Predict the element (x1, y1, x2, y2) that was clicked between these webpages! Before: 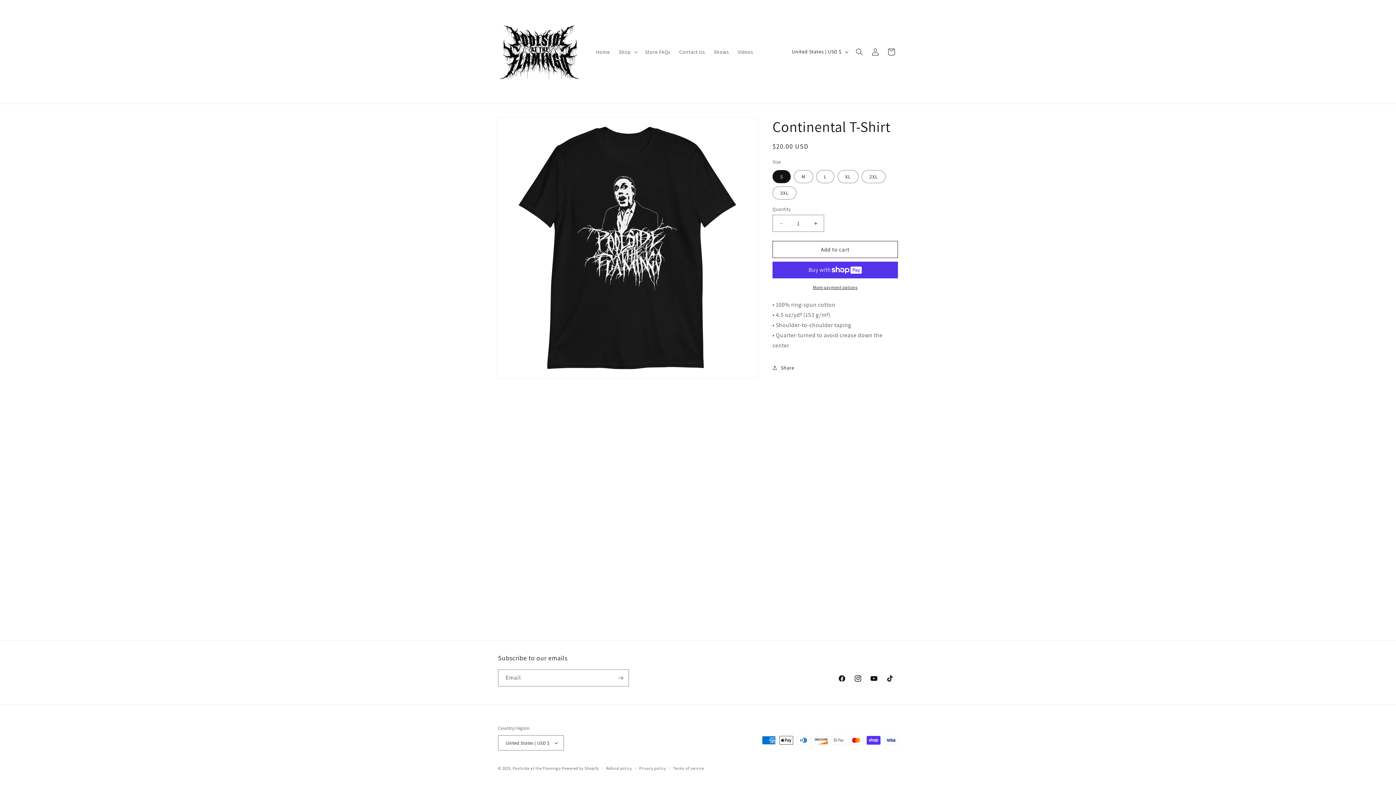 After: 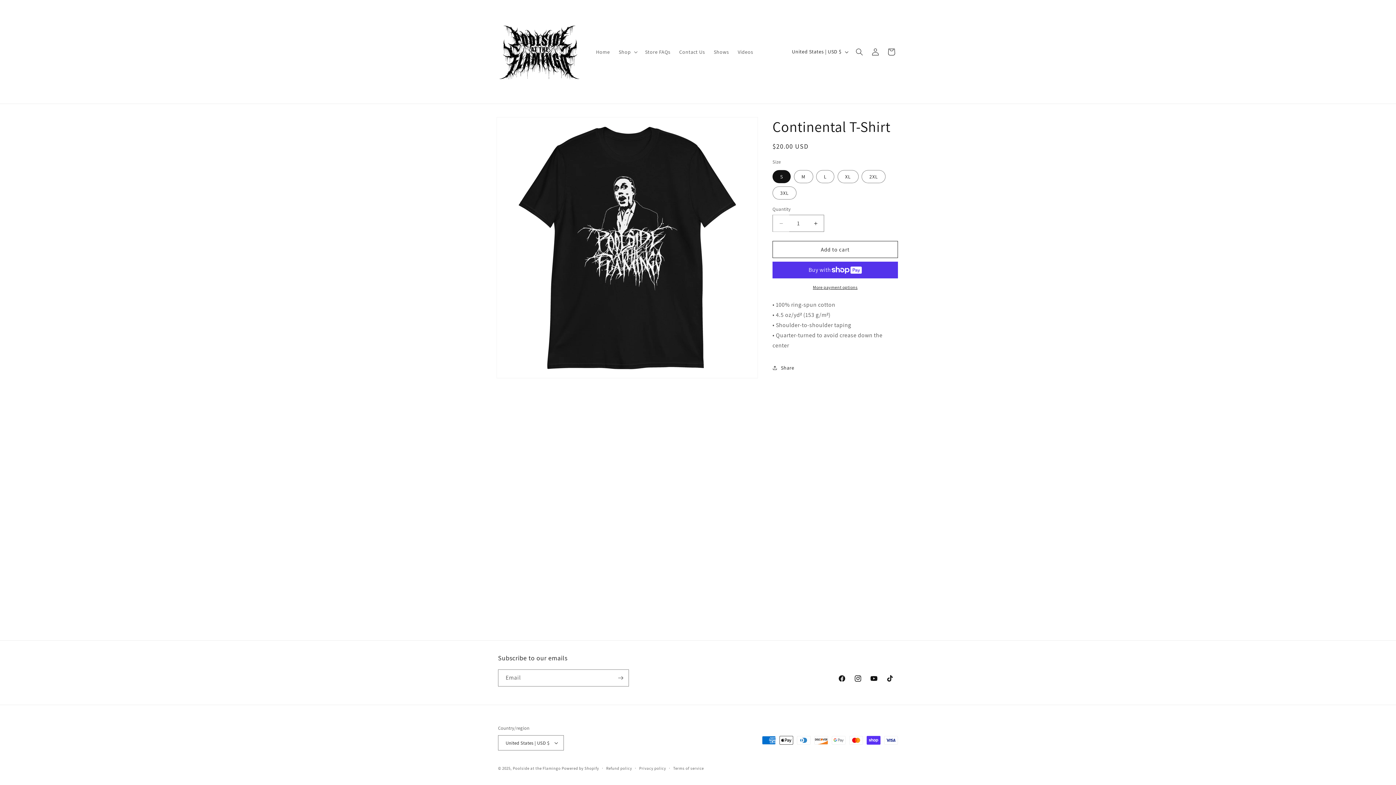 Action: label: Decrease quantity for Continental T-Shirt bbox: (773, 214, 789, 232)